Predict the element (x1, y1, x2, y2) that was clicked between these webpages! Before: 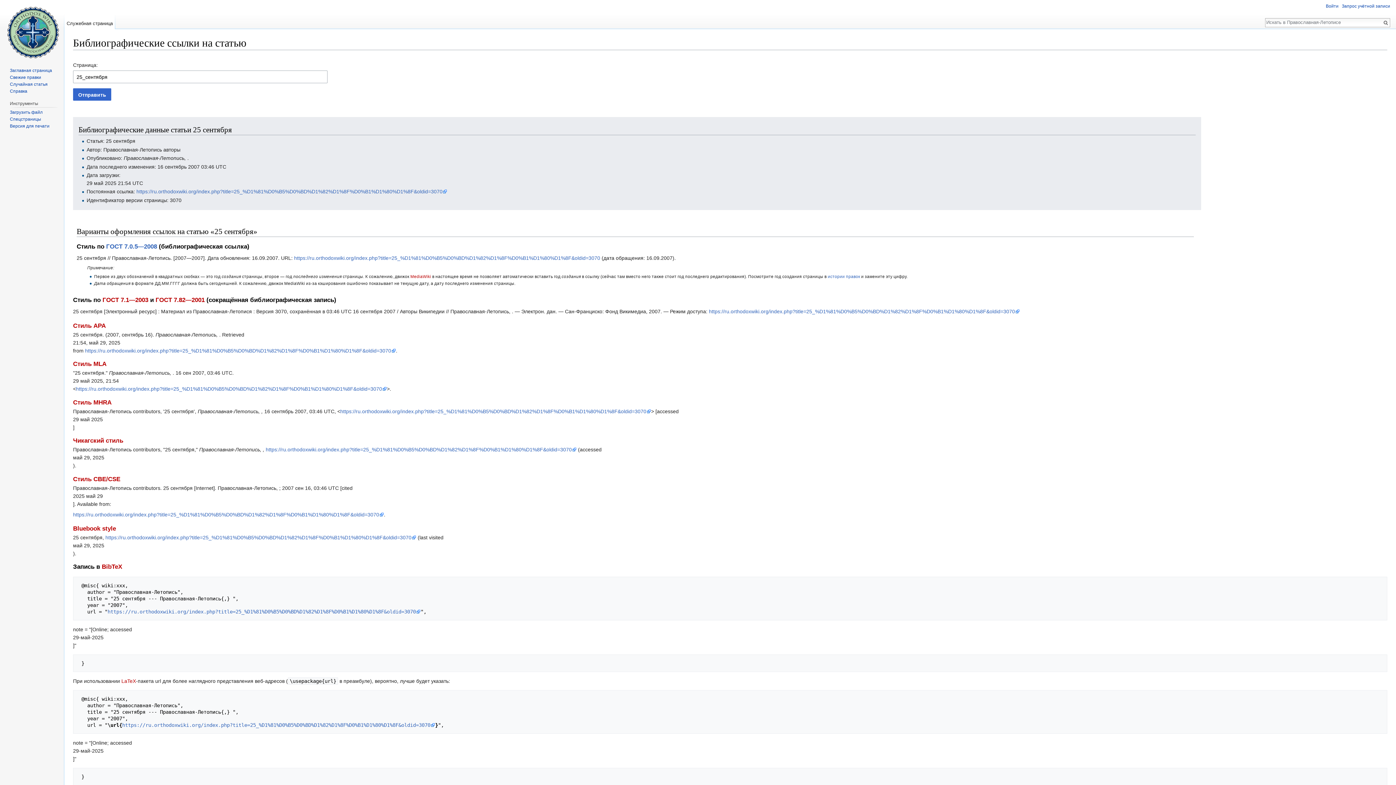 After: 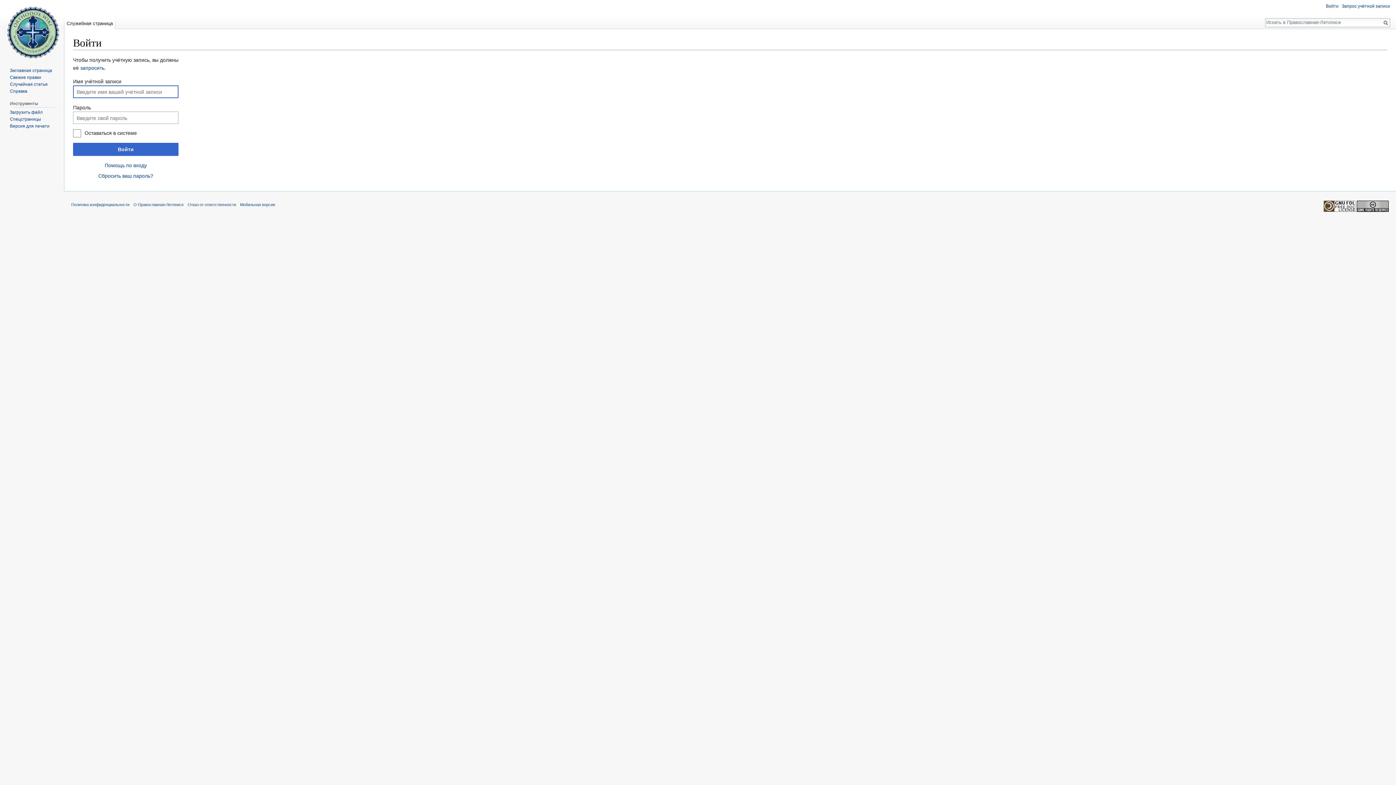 Action: label: Войти bbox: (1326, 3, 1338, 8)